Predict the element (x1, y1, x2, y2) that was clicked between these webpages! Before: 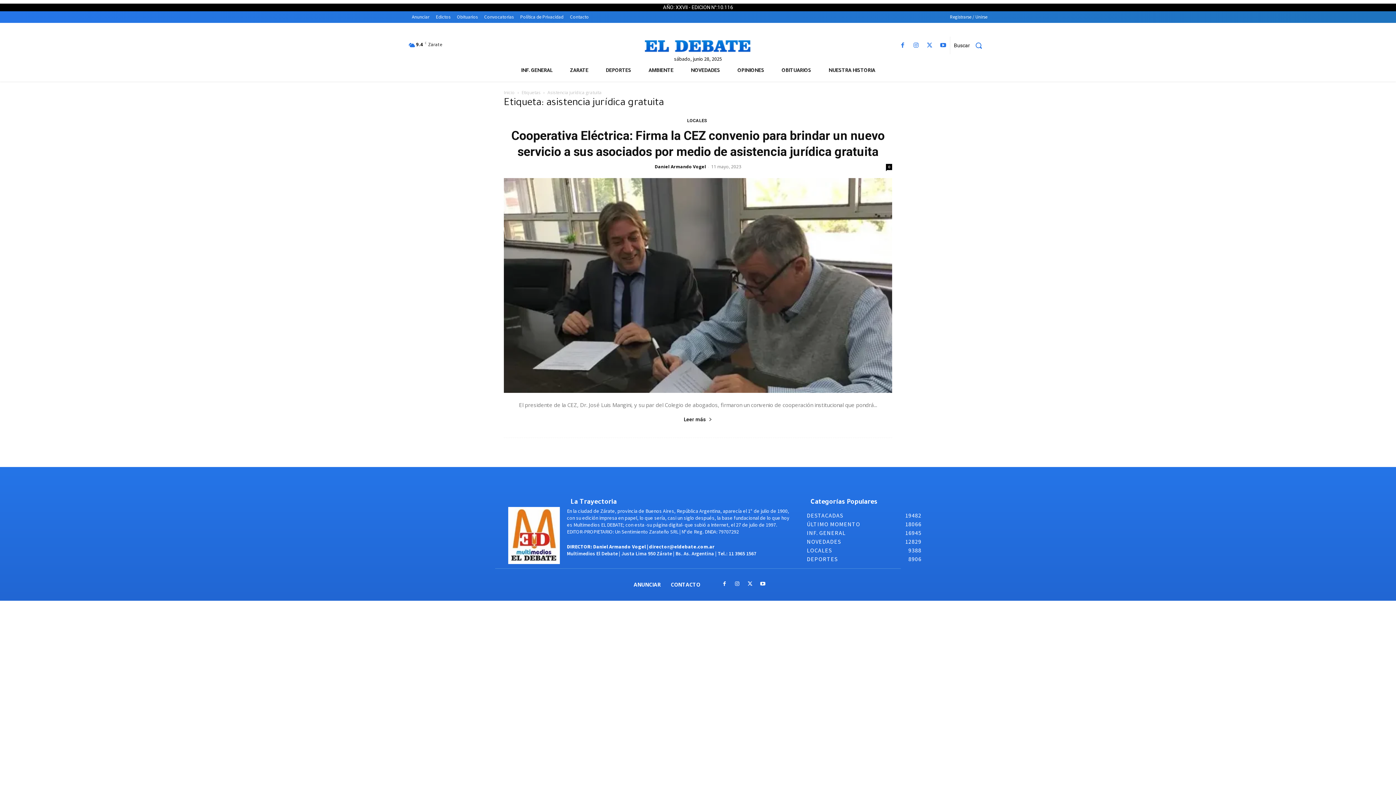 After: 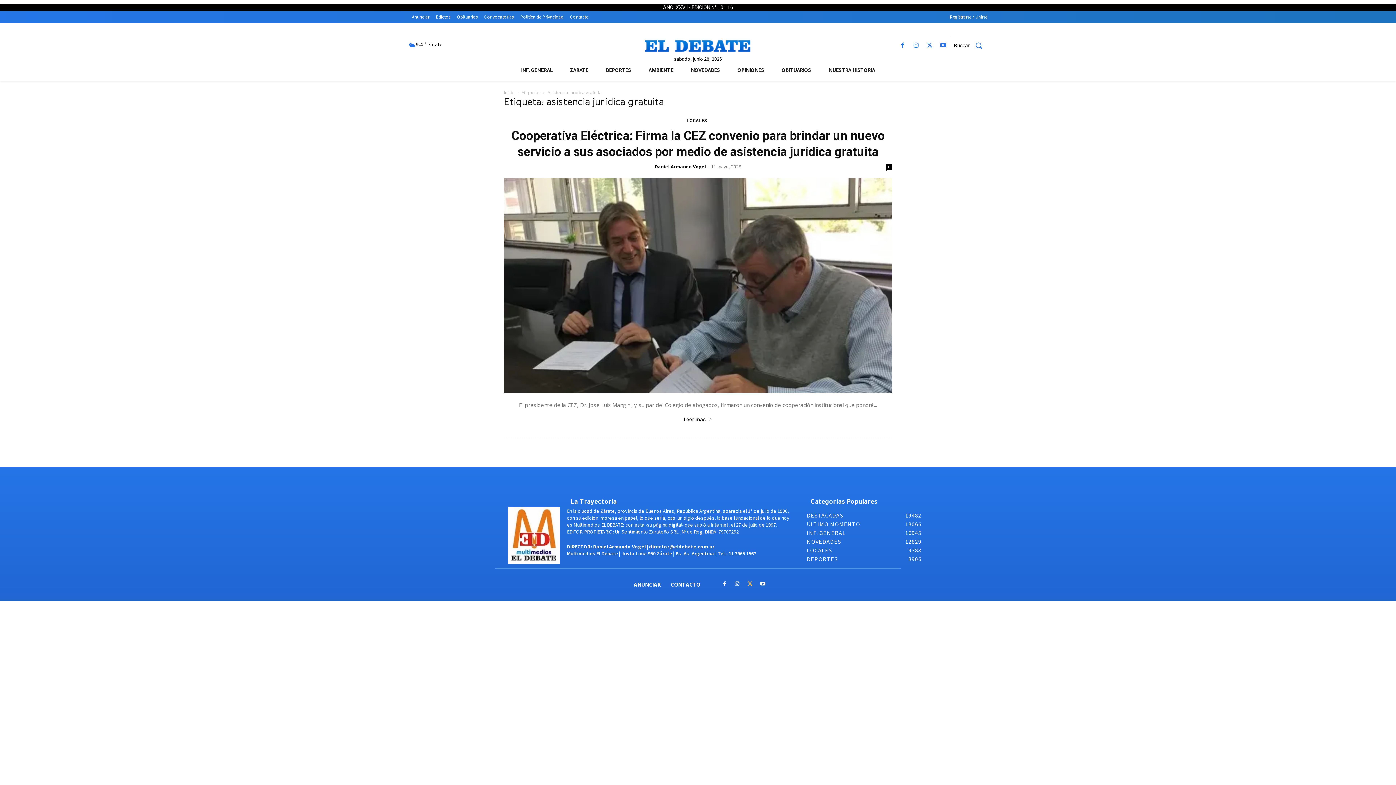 Action: bbox: (745, 580, 754, 589)